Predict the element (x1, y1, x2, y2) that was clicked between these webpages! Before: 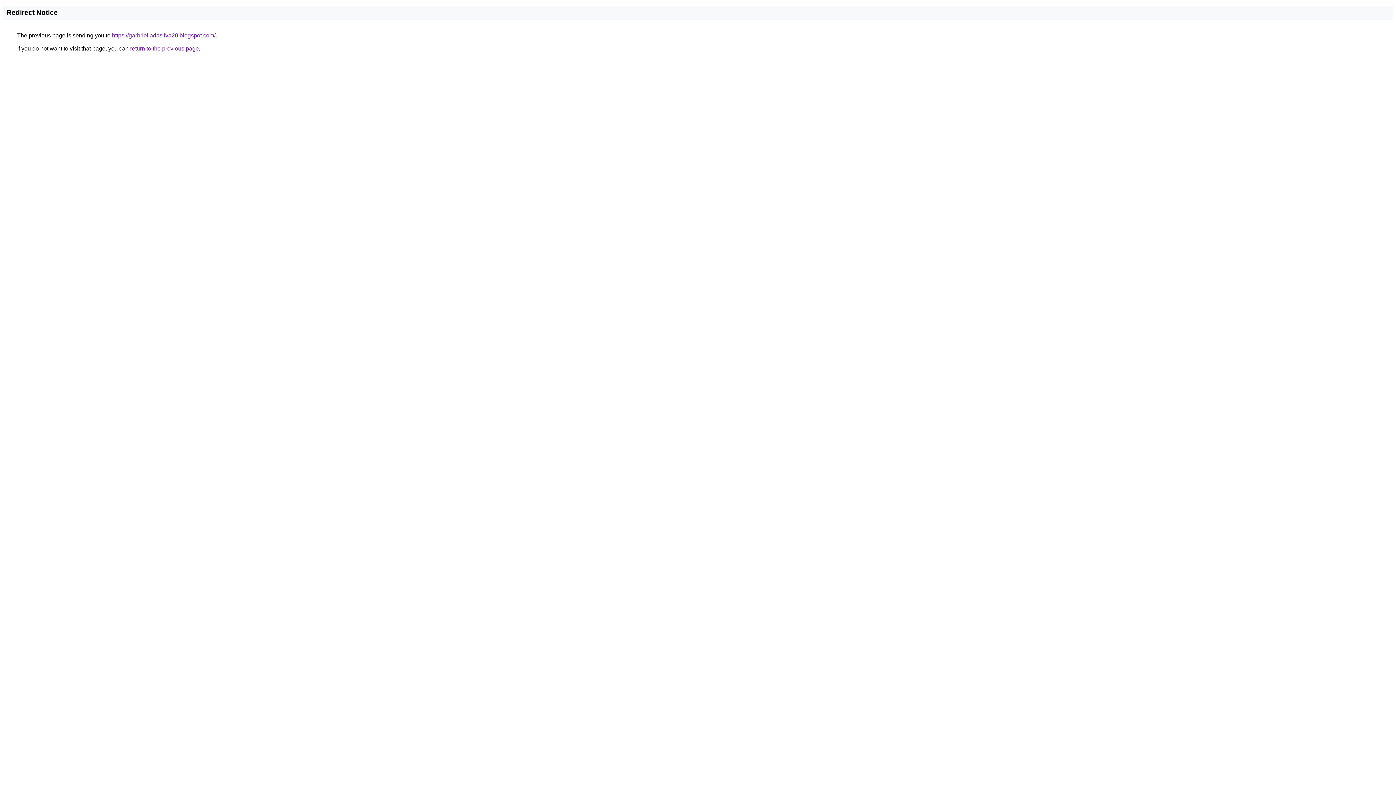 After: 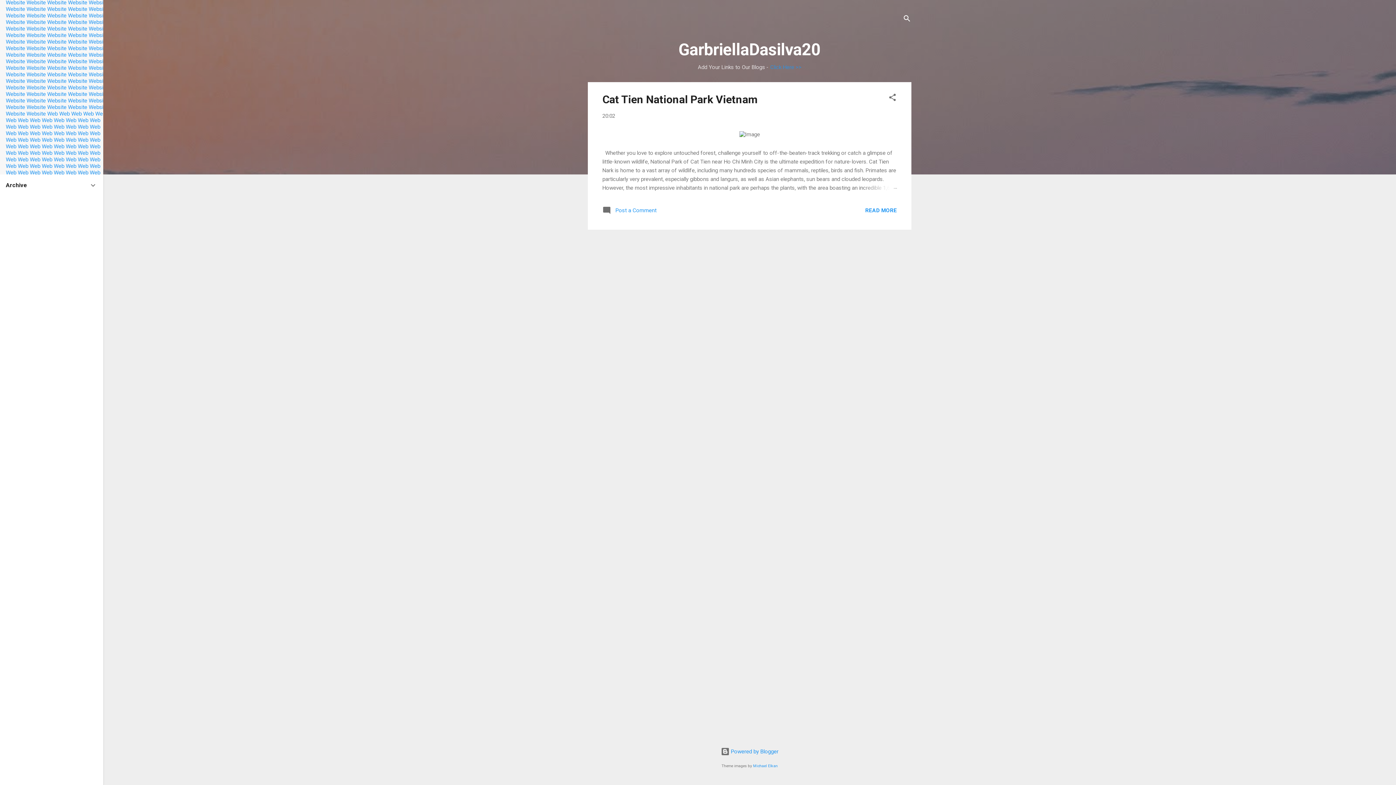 Action: bbox: (112, 32, 215, 38) label: https://garbrielladasilva20.blogspot.com/